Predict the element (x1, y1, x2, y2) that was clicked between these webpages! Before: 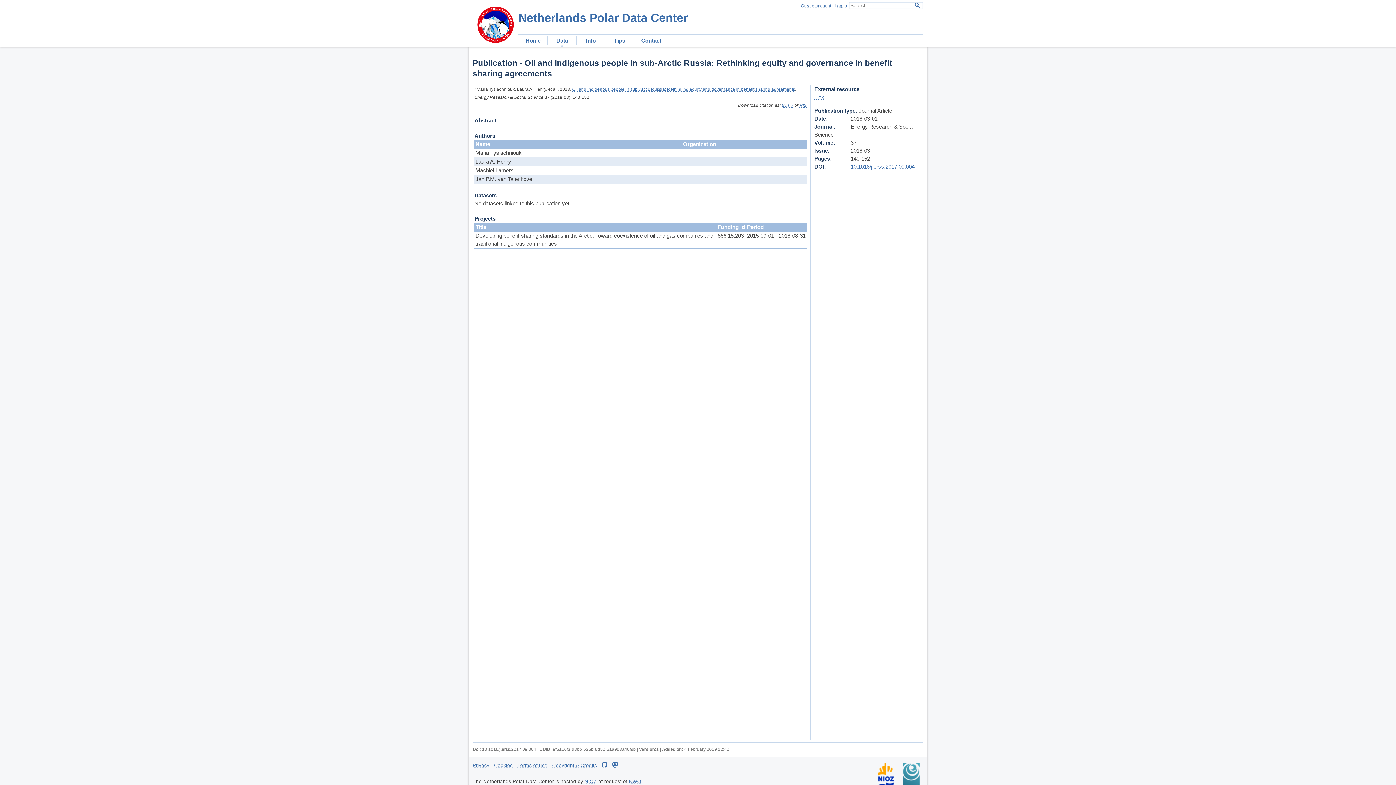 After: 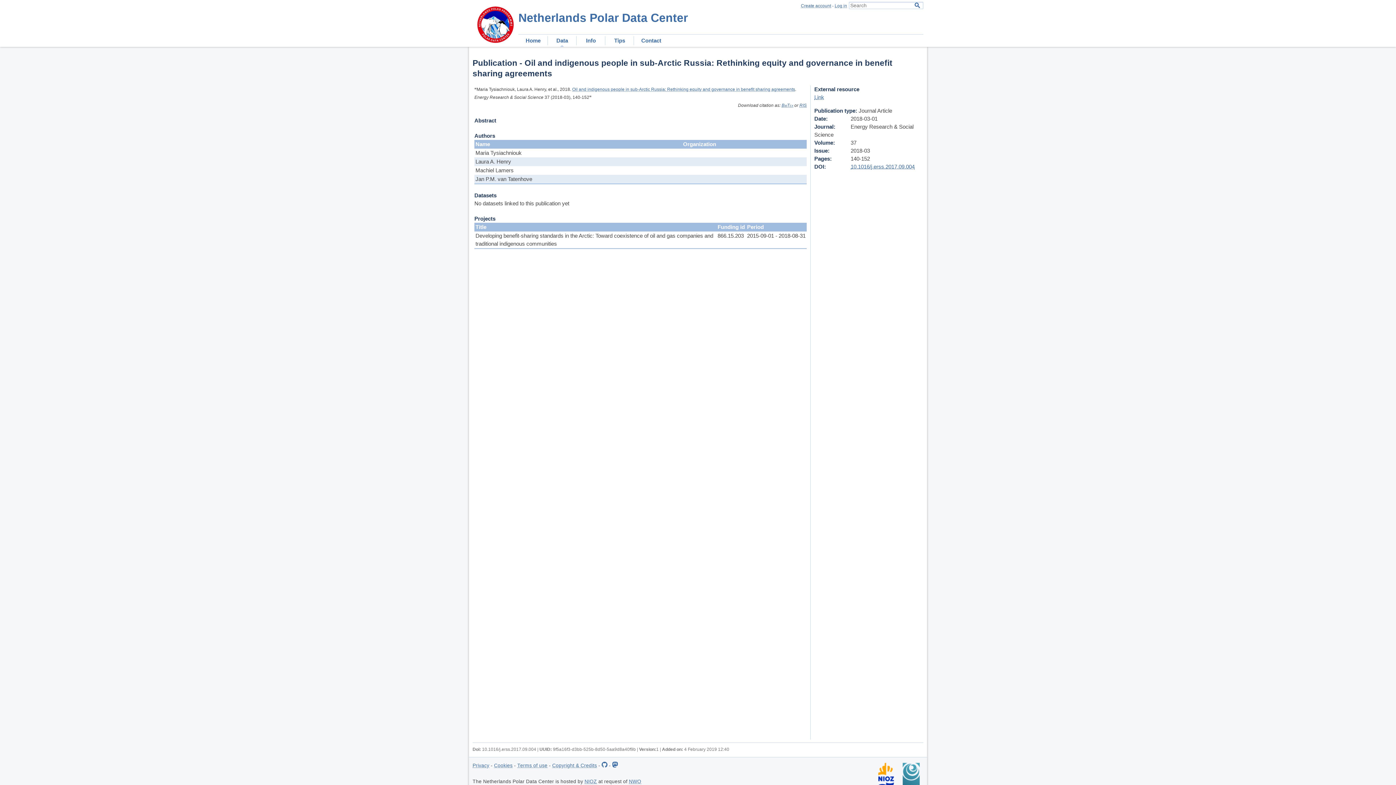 Action: bbox: (553, 747, 636, 752) label: 9f5a16f3-d3bb-525b-8d50-5aa9d8a40f9b